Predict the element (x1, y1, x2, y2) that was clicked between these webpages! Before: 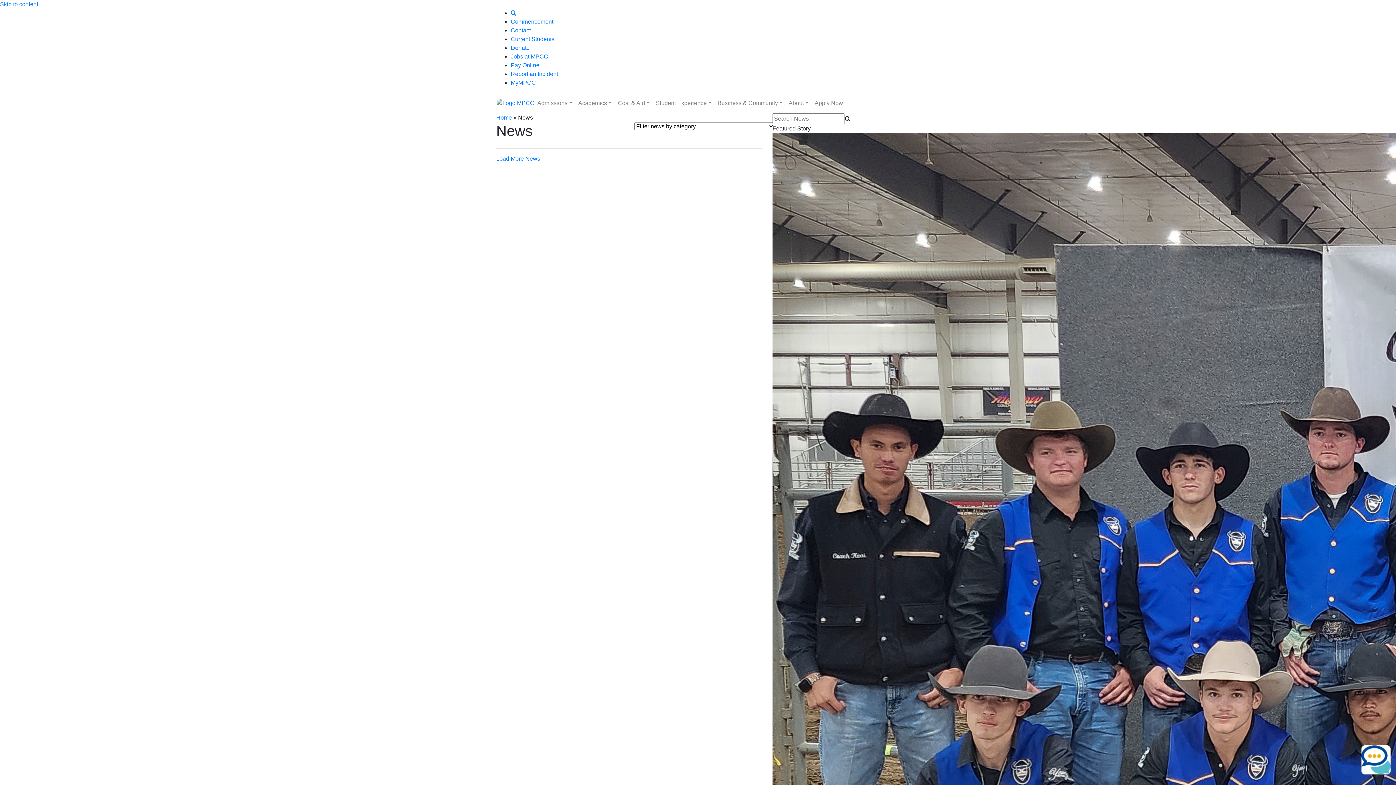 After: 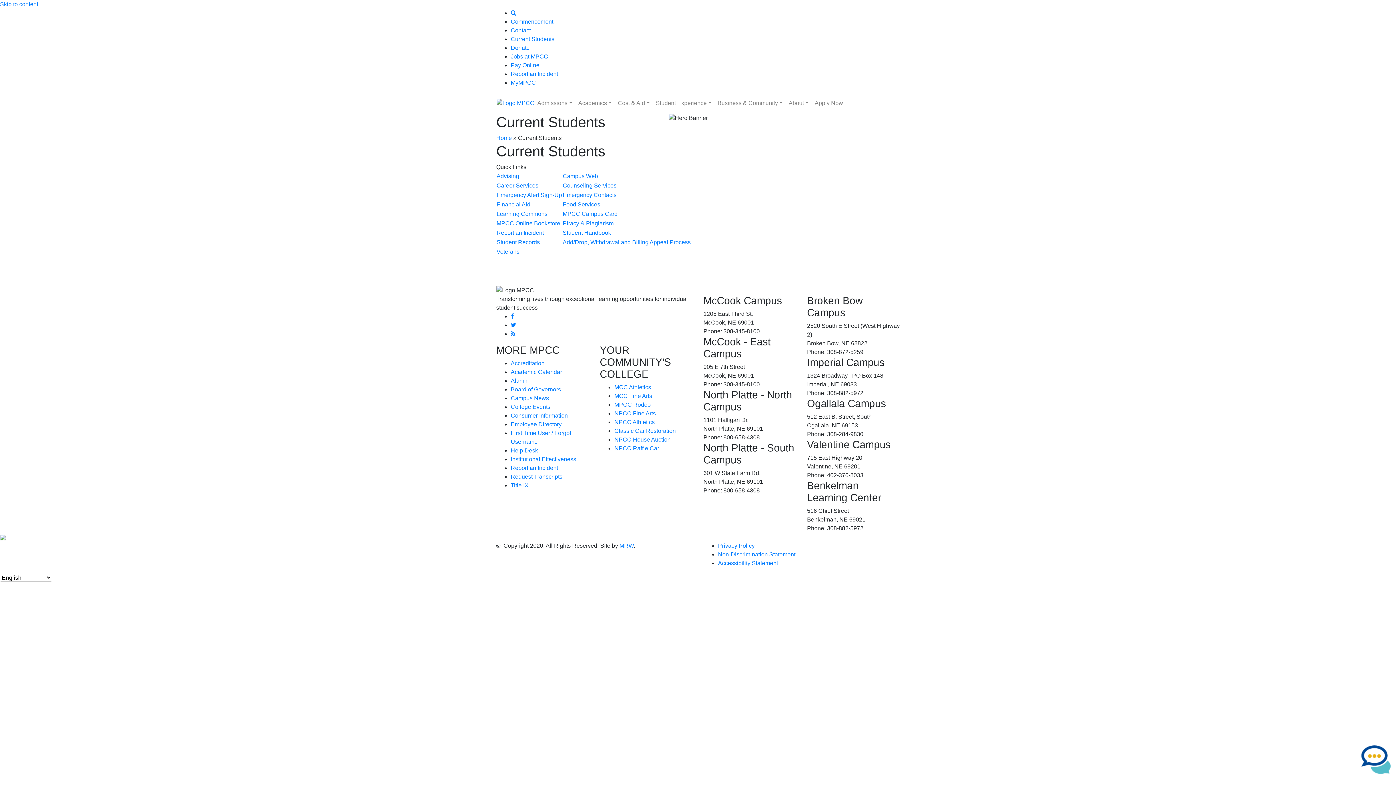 Action: bbox: (510, 36, 554, 42) label: Current Students